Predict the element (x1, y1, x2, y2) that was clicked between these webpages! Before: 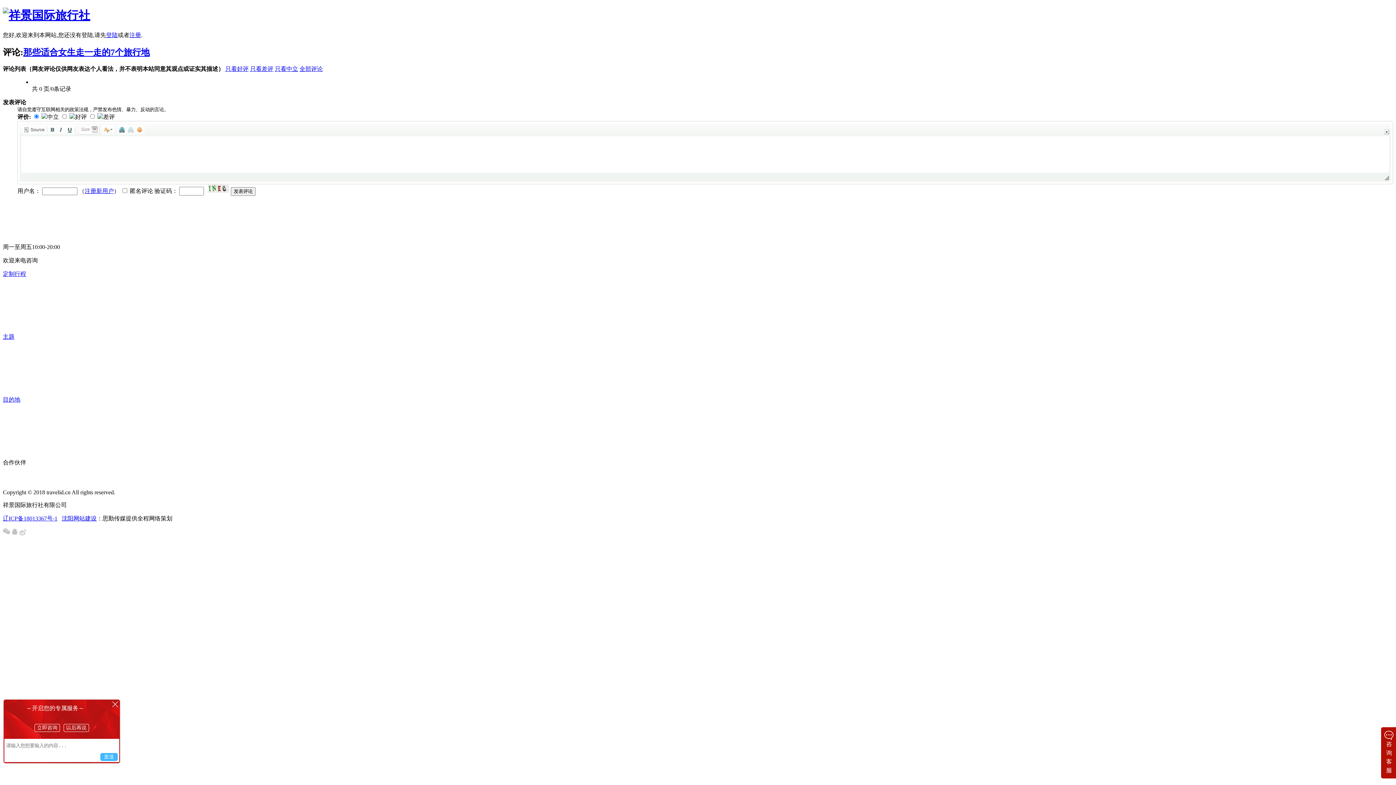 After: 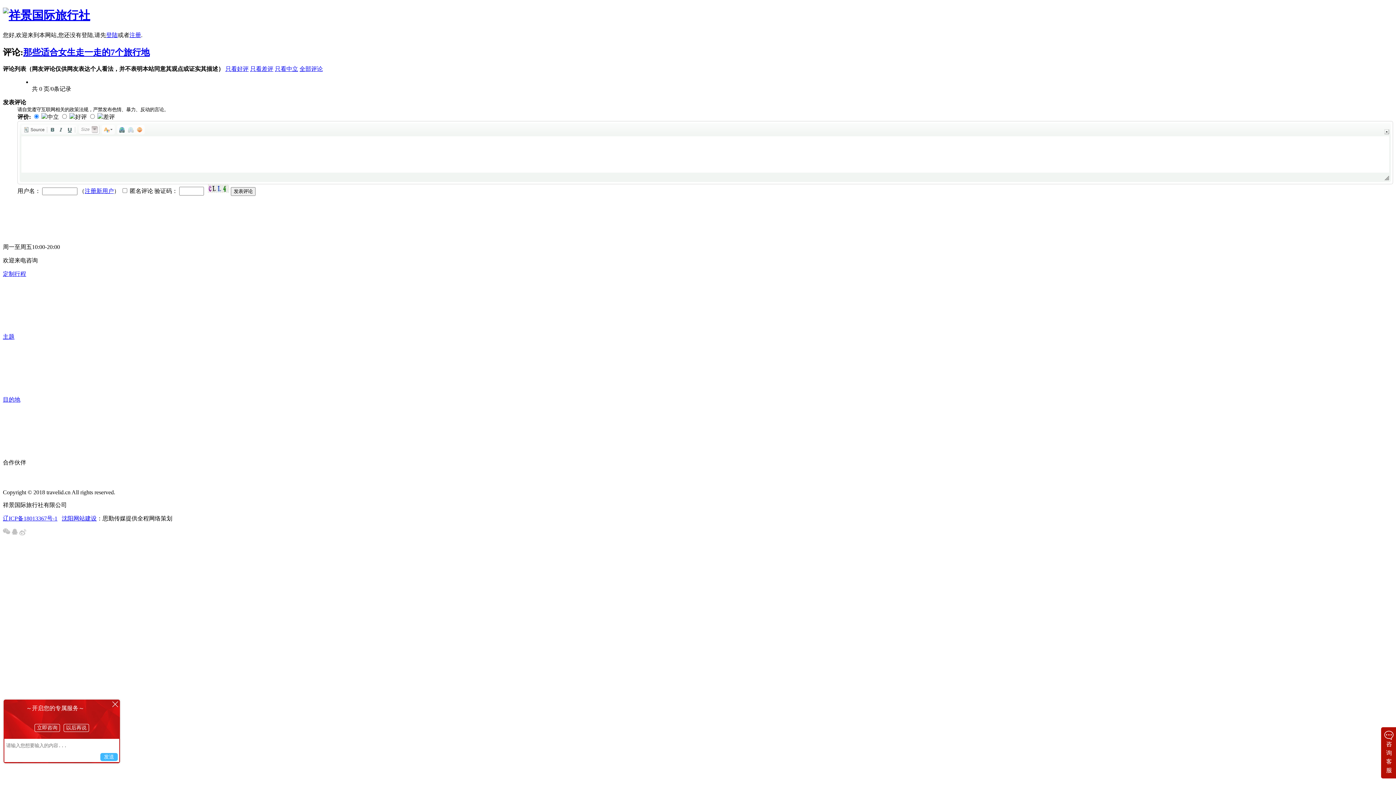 Action: label: 发表评论 bbox: (230, 187, 255, 195)